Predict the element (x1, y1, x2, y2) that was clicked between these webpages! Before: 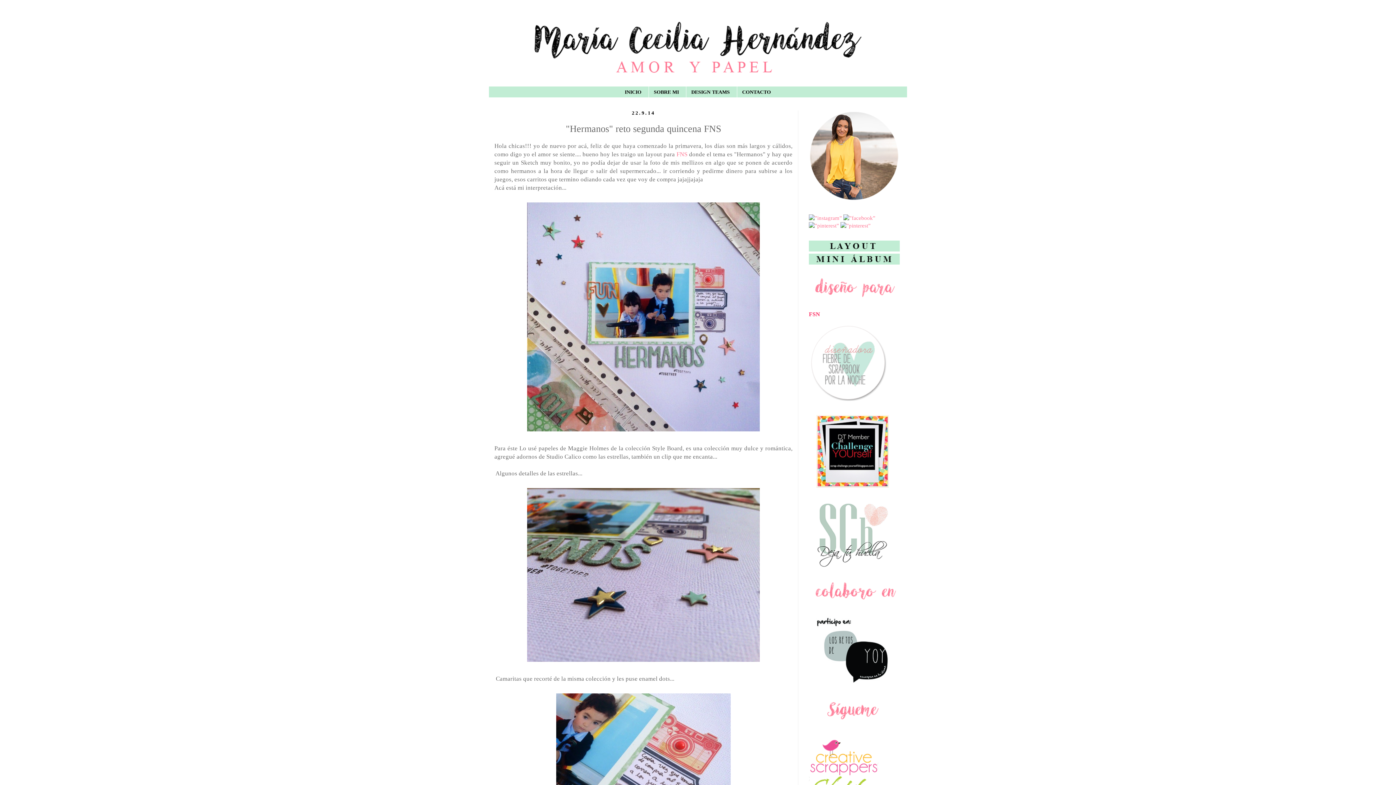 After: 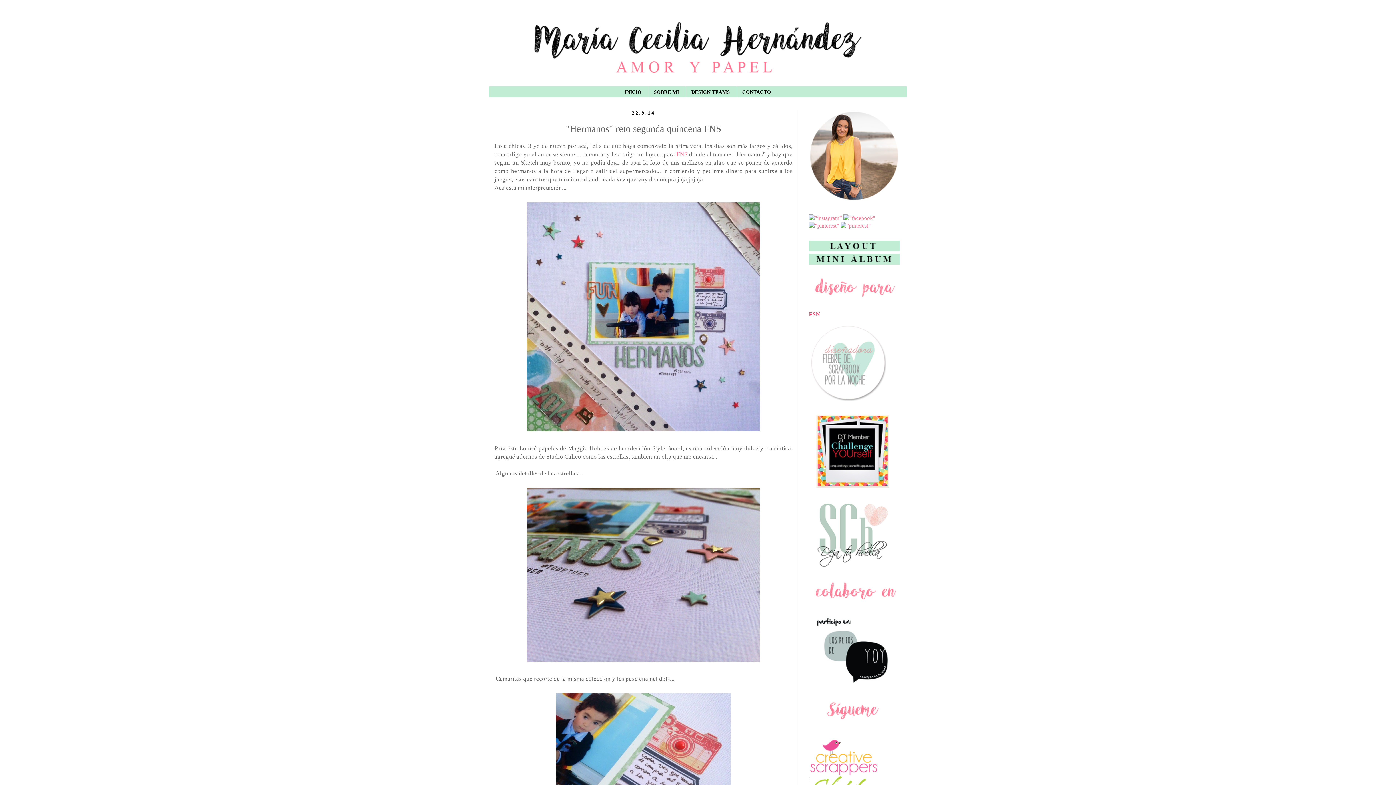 Action: bbox: (809, 293, 900, 299)